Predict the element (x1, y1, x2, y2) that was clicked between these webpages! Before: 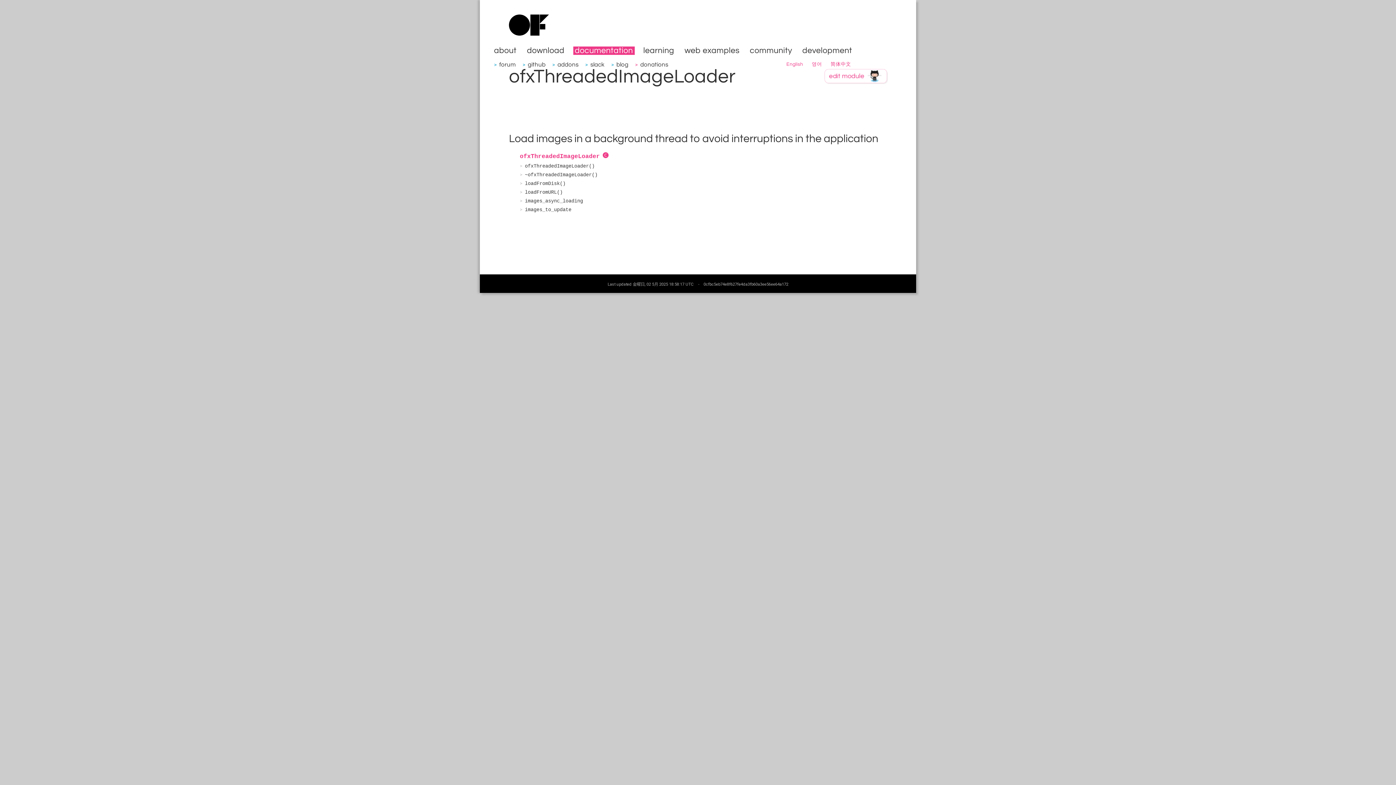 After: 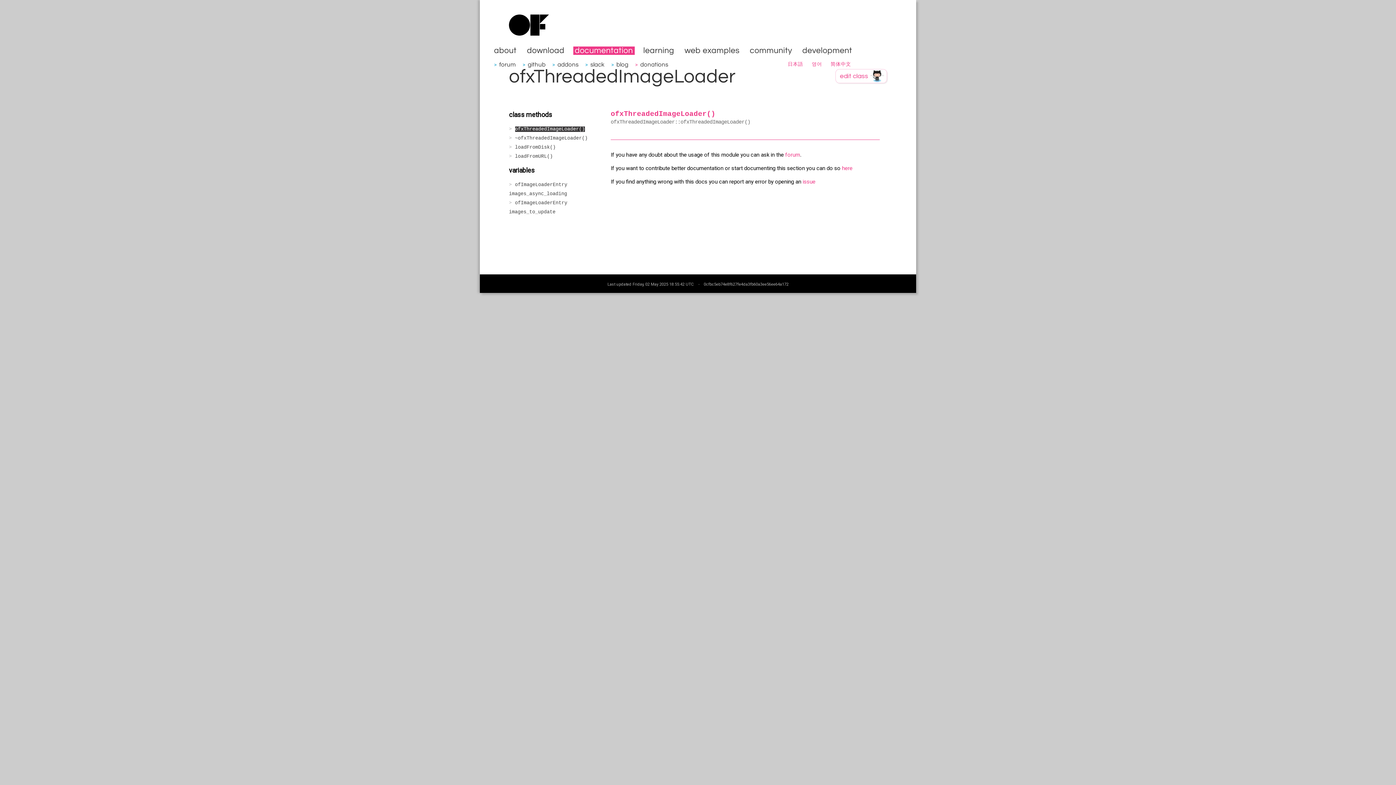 Action: bbox: (525, 163, 594, 168) label: ofxThreadedImageLoader()